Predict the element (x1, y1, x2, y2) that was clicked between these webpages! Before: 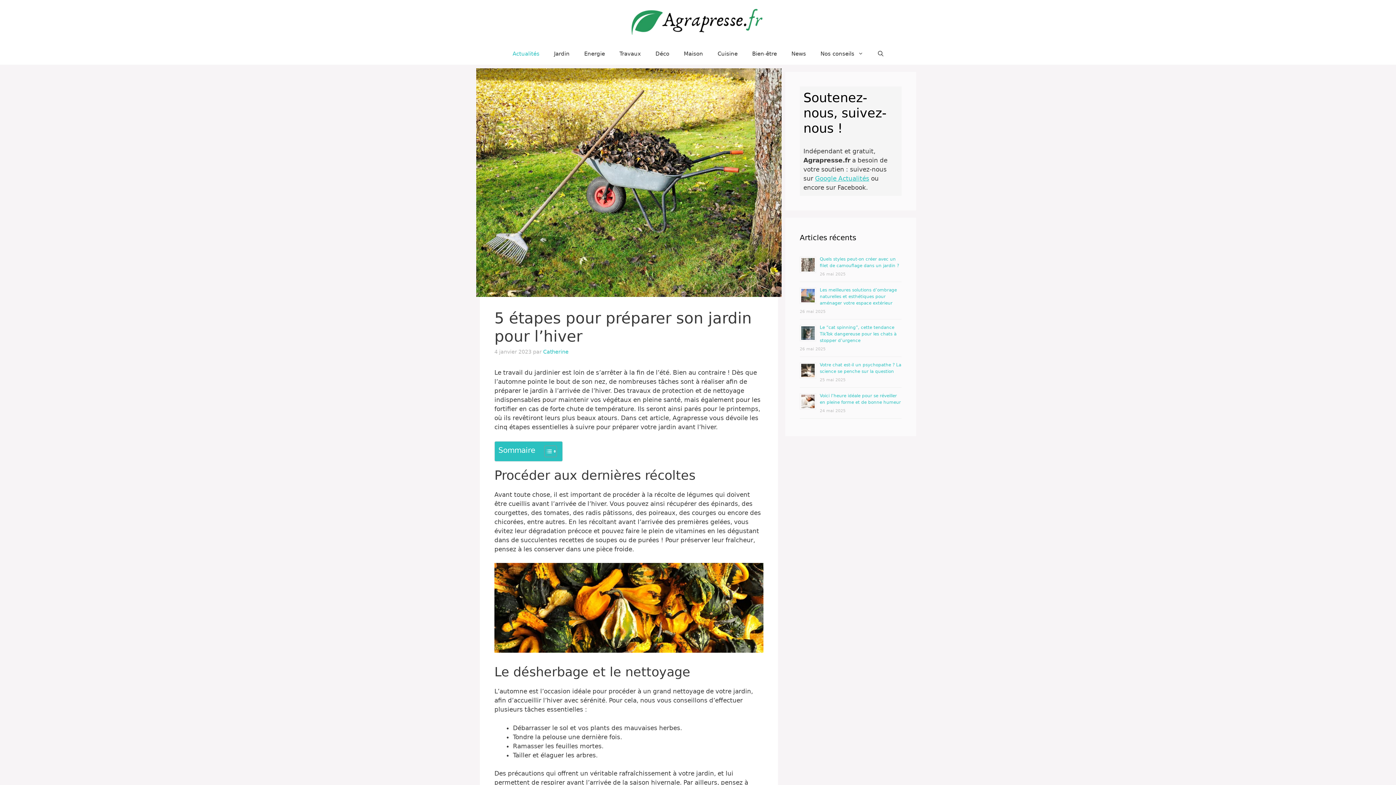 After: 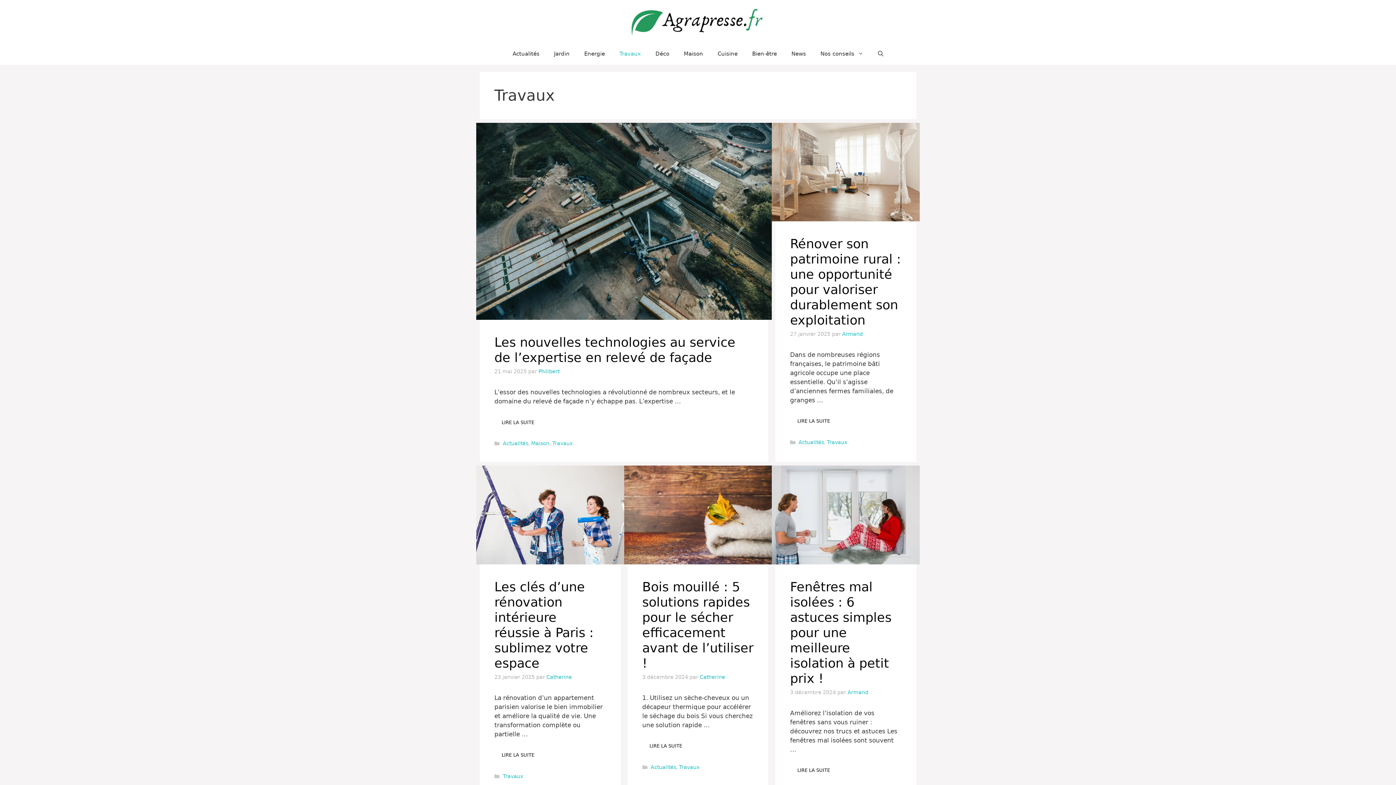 Action: label: Travaux bbox: (612, 42, 648, 64)